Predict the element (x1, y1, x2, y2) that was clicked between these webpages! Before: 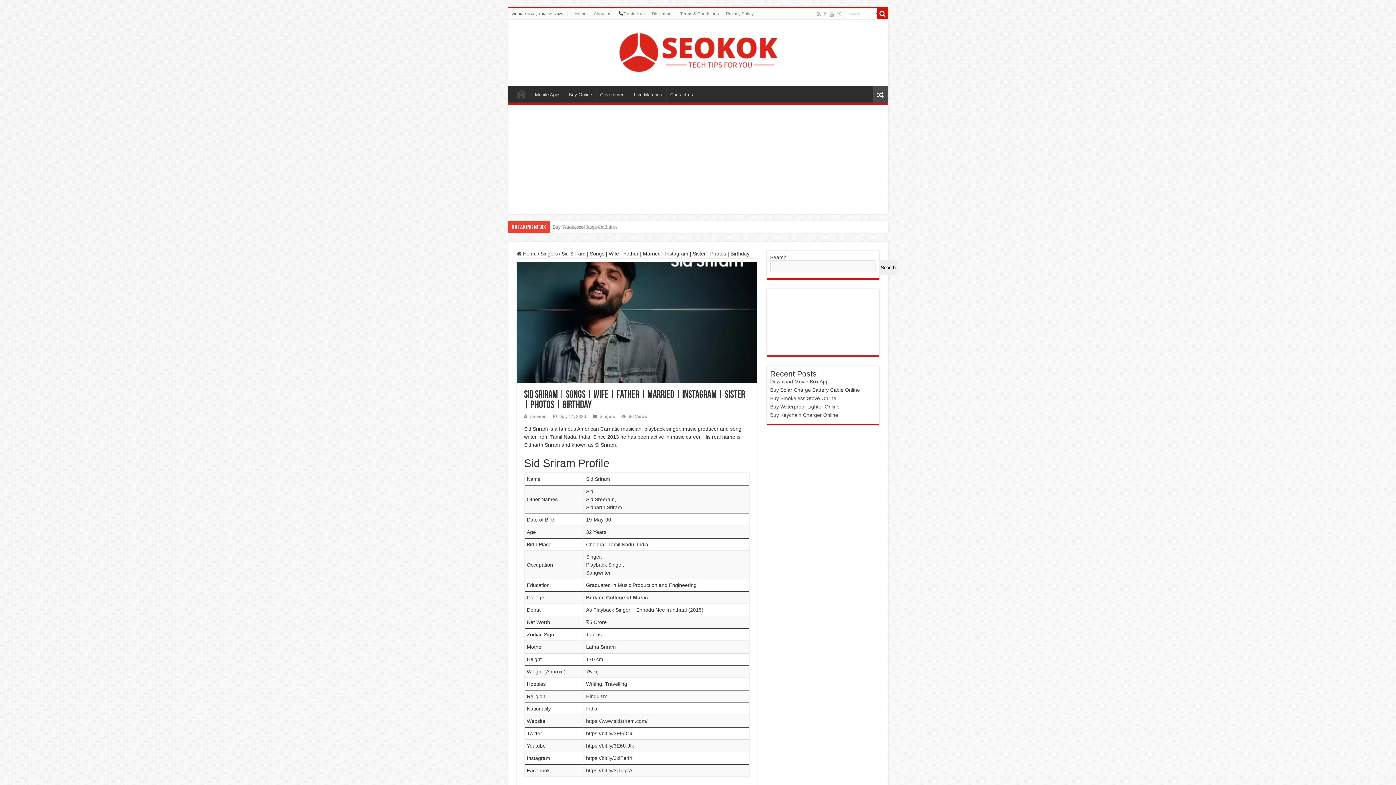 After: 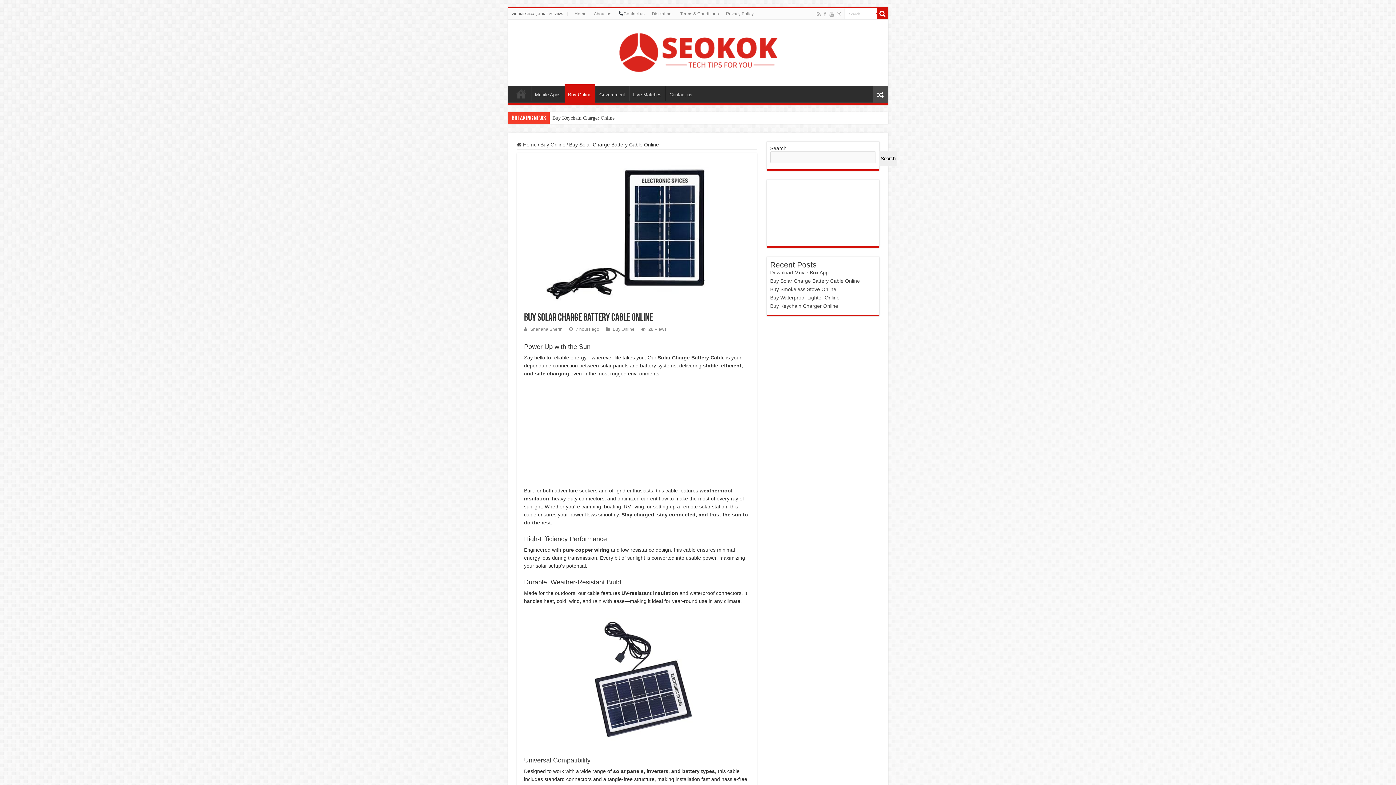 Action: bbox: (770, 387, 860, 393) label: Buy Solar Charge Battery Cable Online